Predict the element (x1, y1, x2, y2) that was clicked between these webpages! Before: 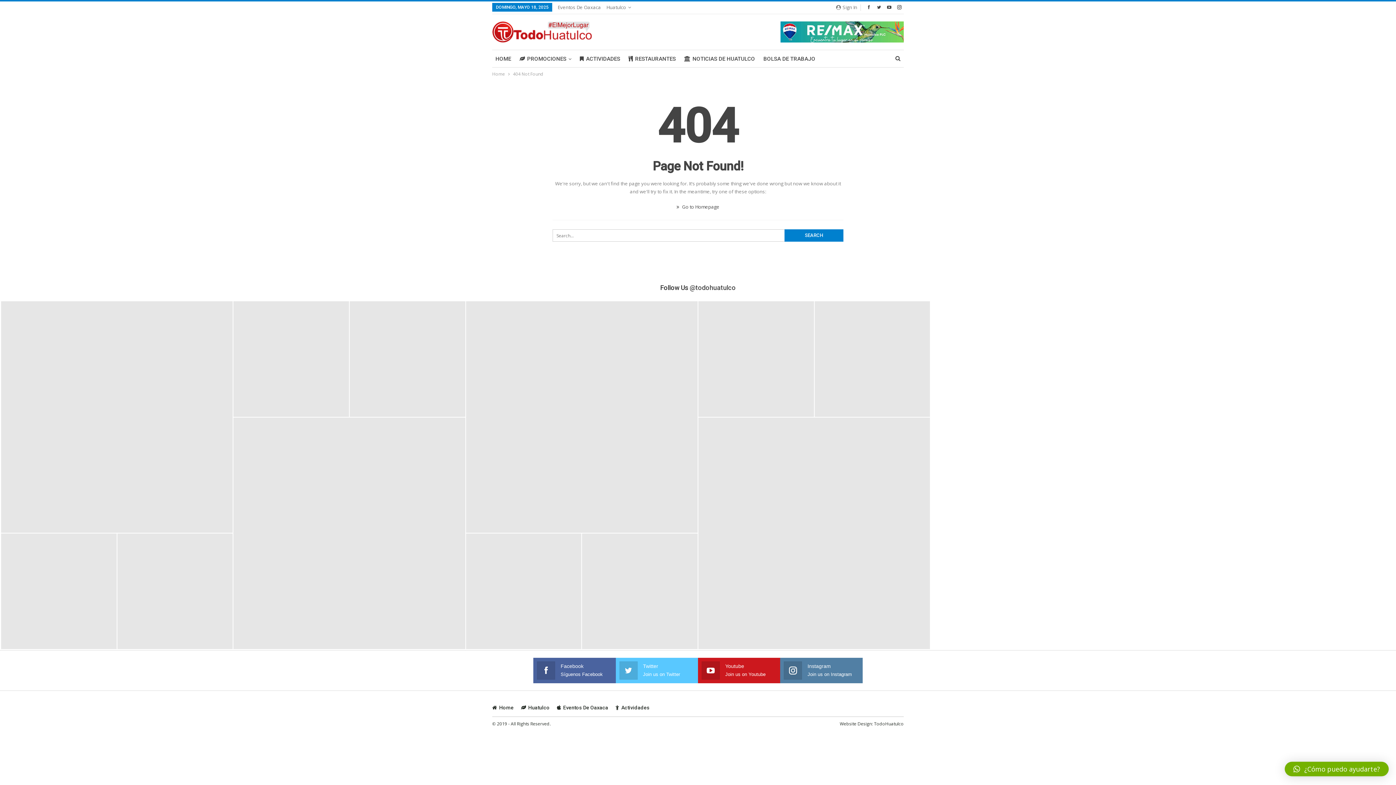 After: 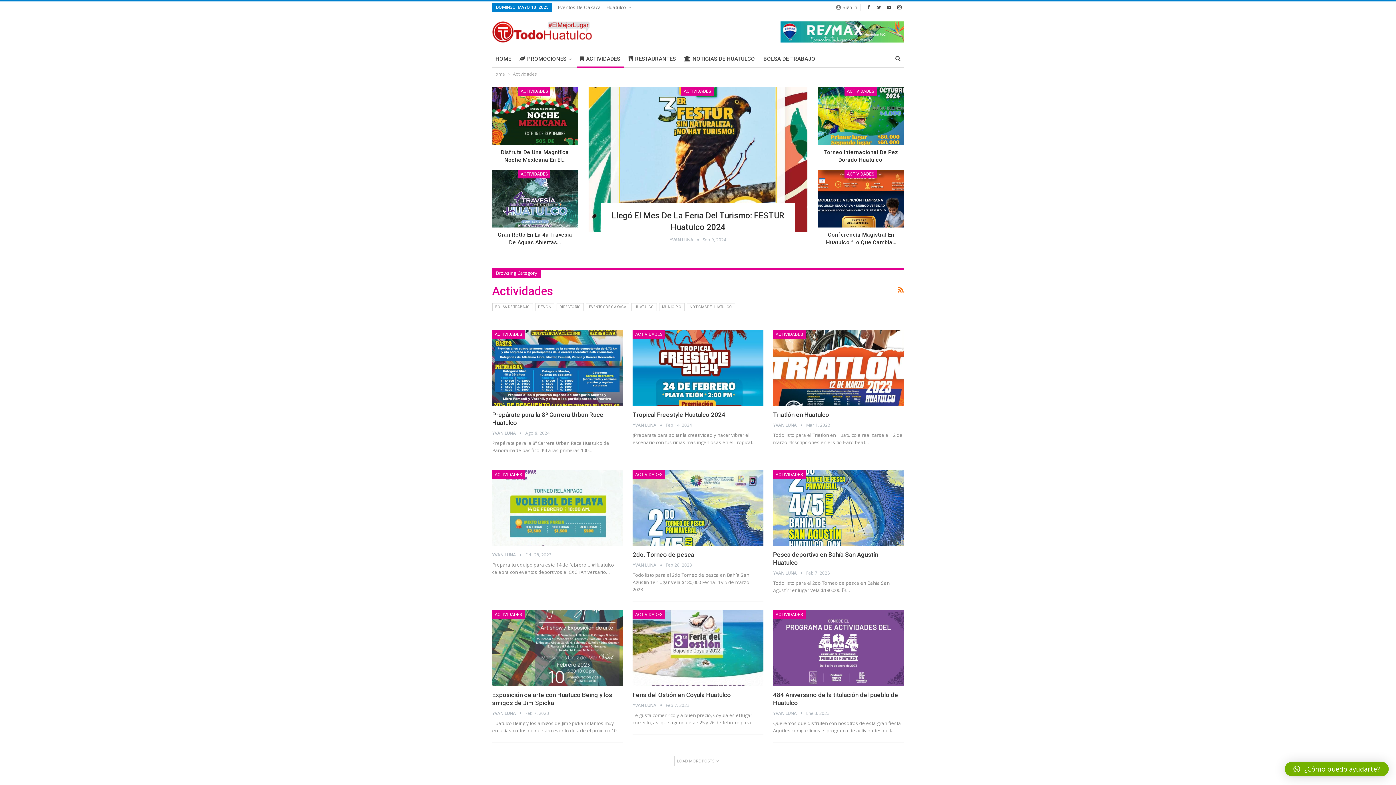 Action: label: ACTIVIDADES bbox: (576, 50, 623, 67)